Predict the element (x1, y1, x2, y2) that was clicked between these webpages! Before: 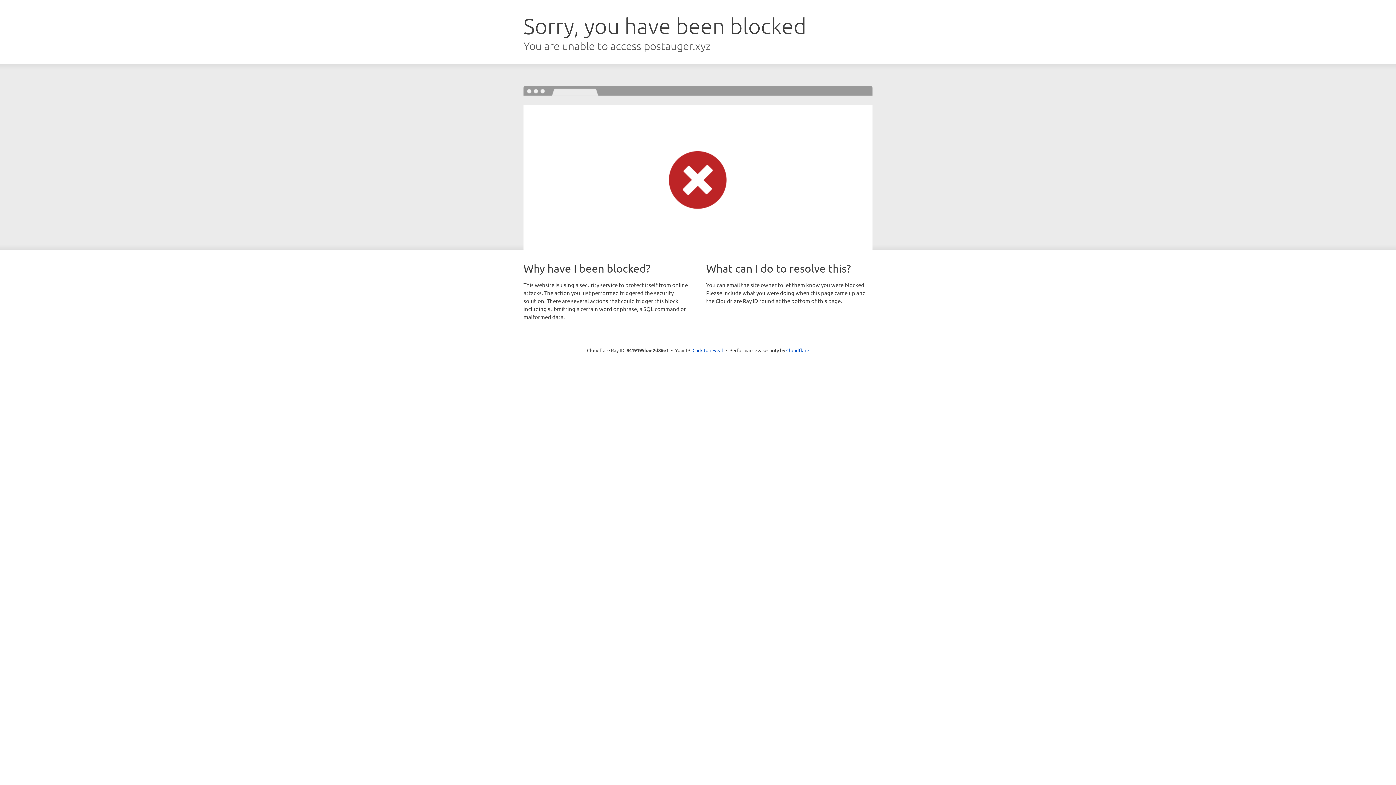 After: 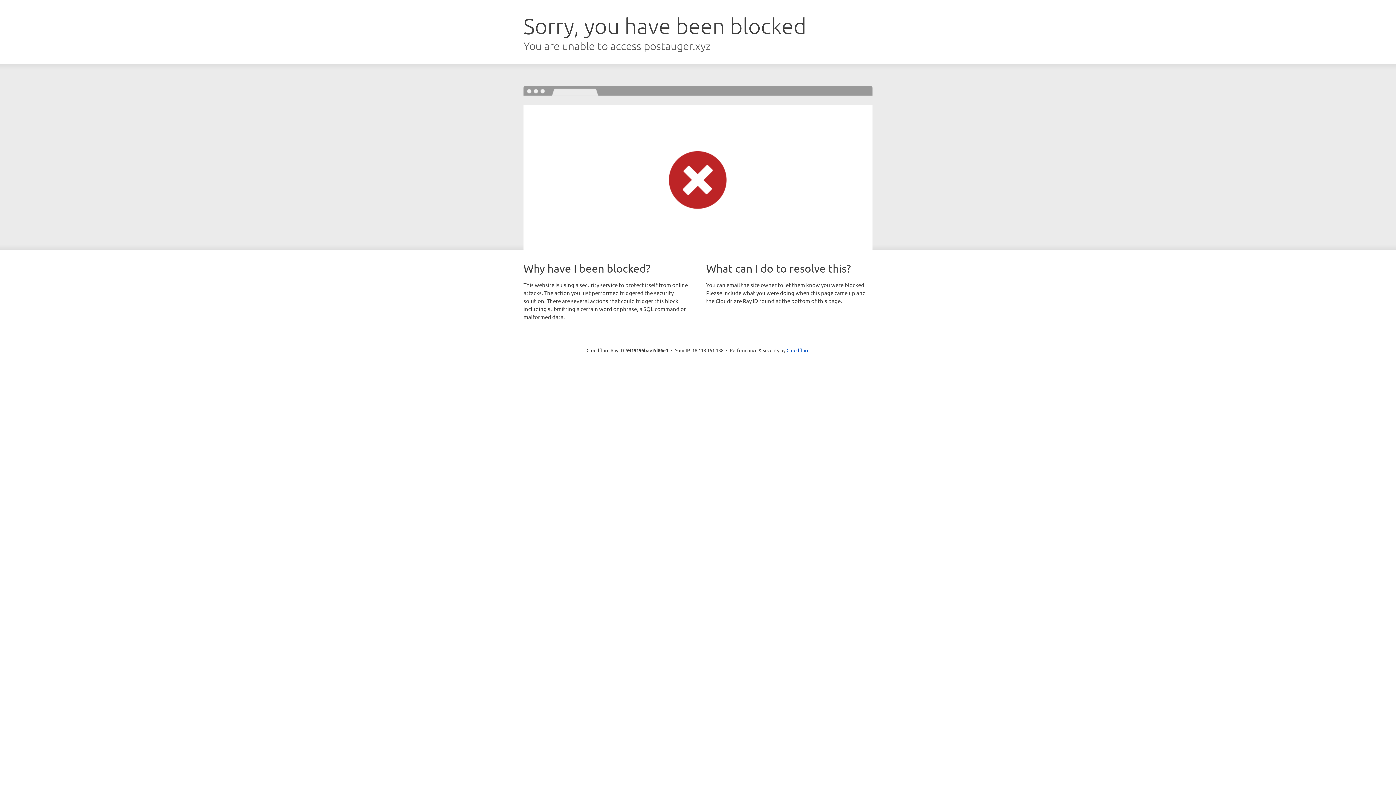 Action: bbox: (692, 346, 723, 353) label: Click to reveal